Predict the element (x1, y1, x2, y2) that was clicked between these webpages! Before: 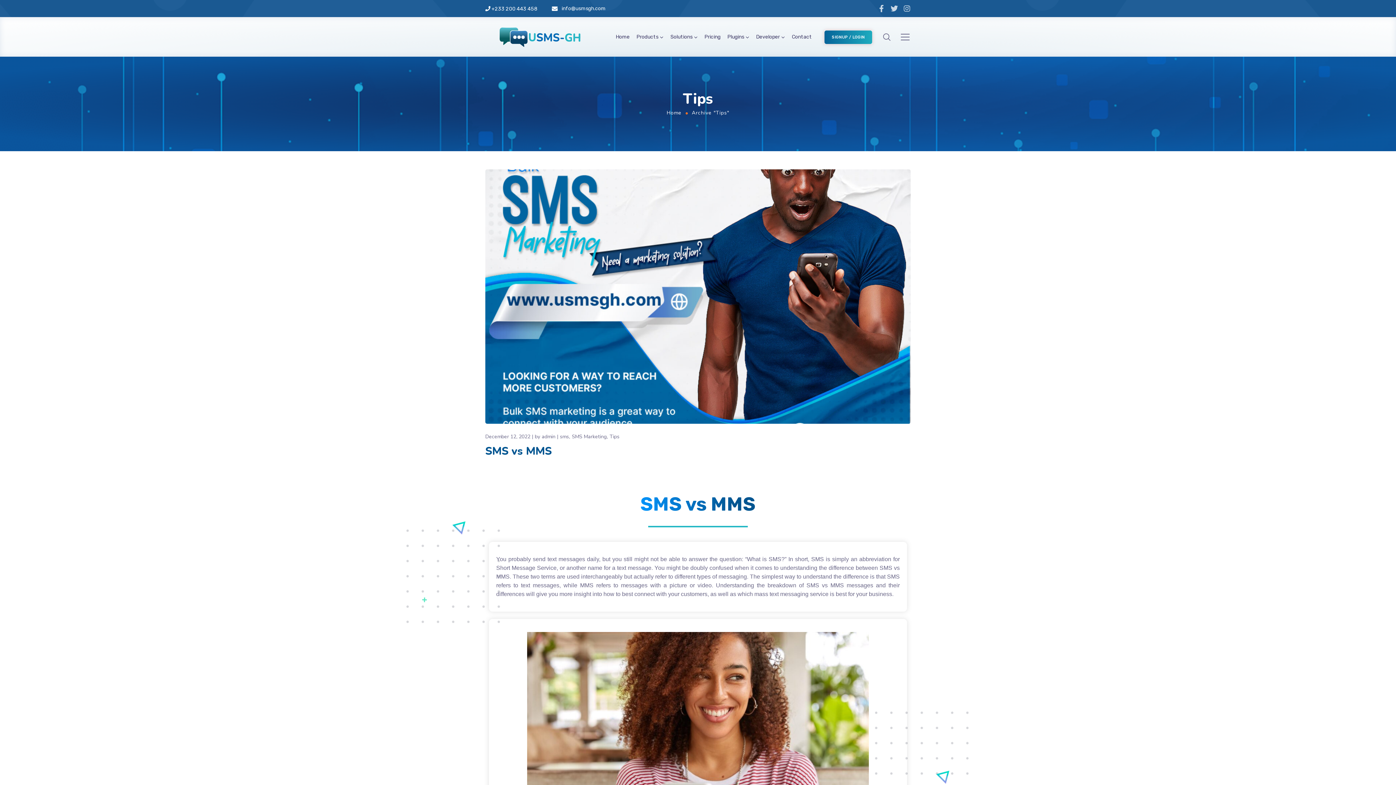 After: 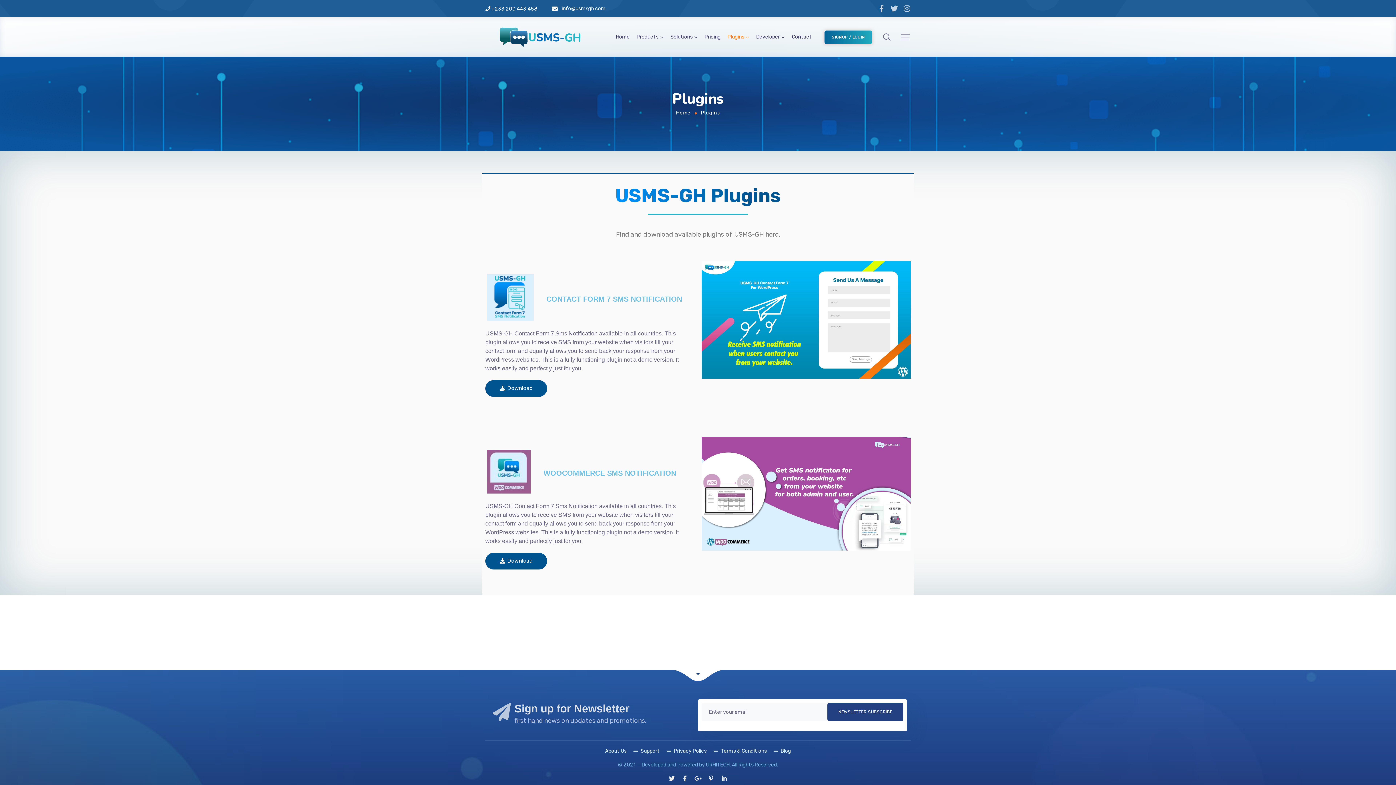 Action: label: Plugins bbox: (727, 24, 749, 49)